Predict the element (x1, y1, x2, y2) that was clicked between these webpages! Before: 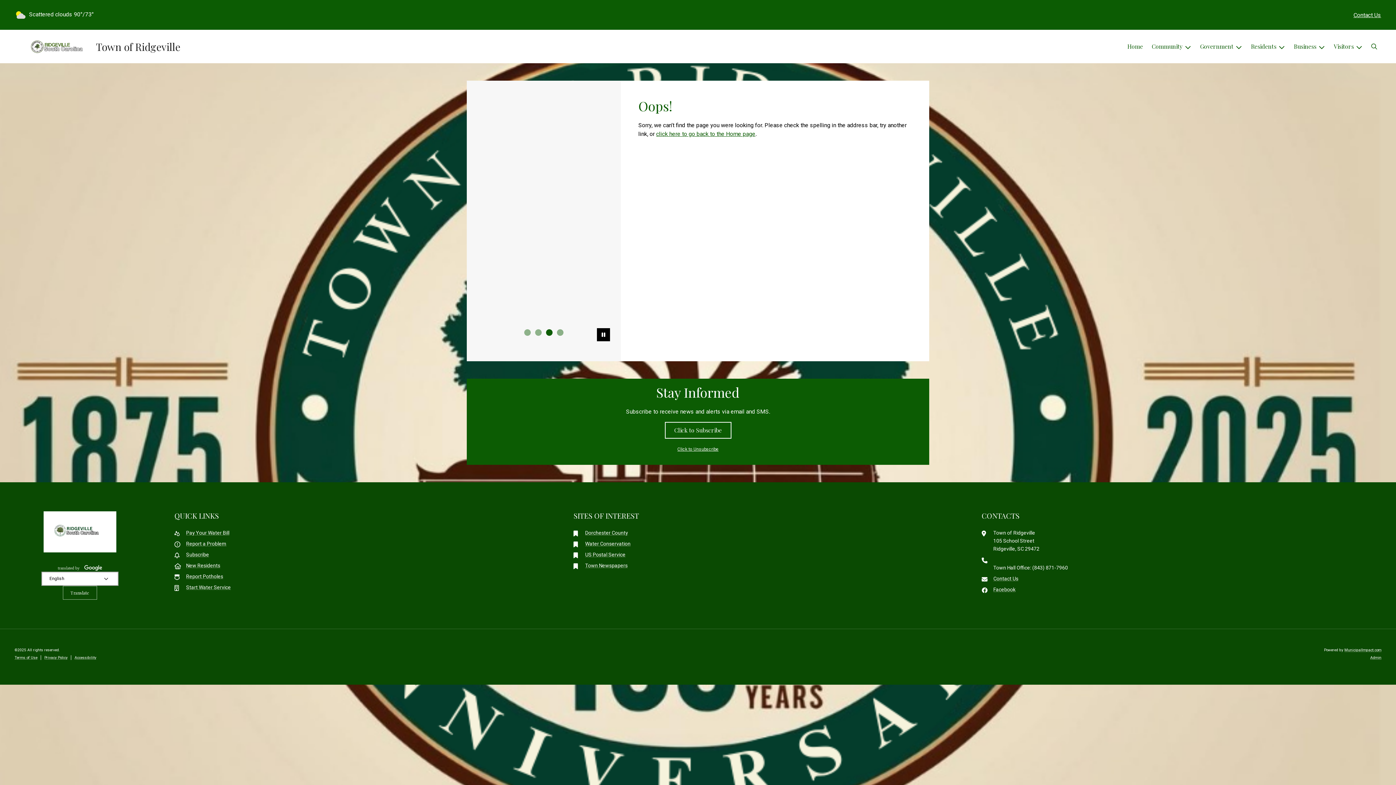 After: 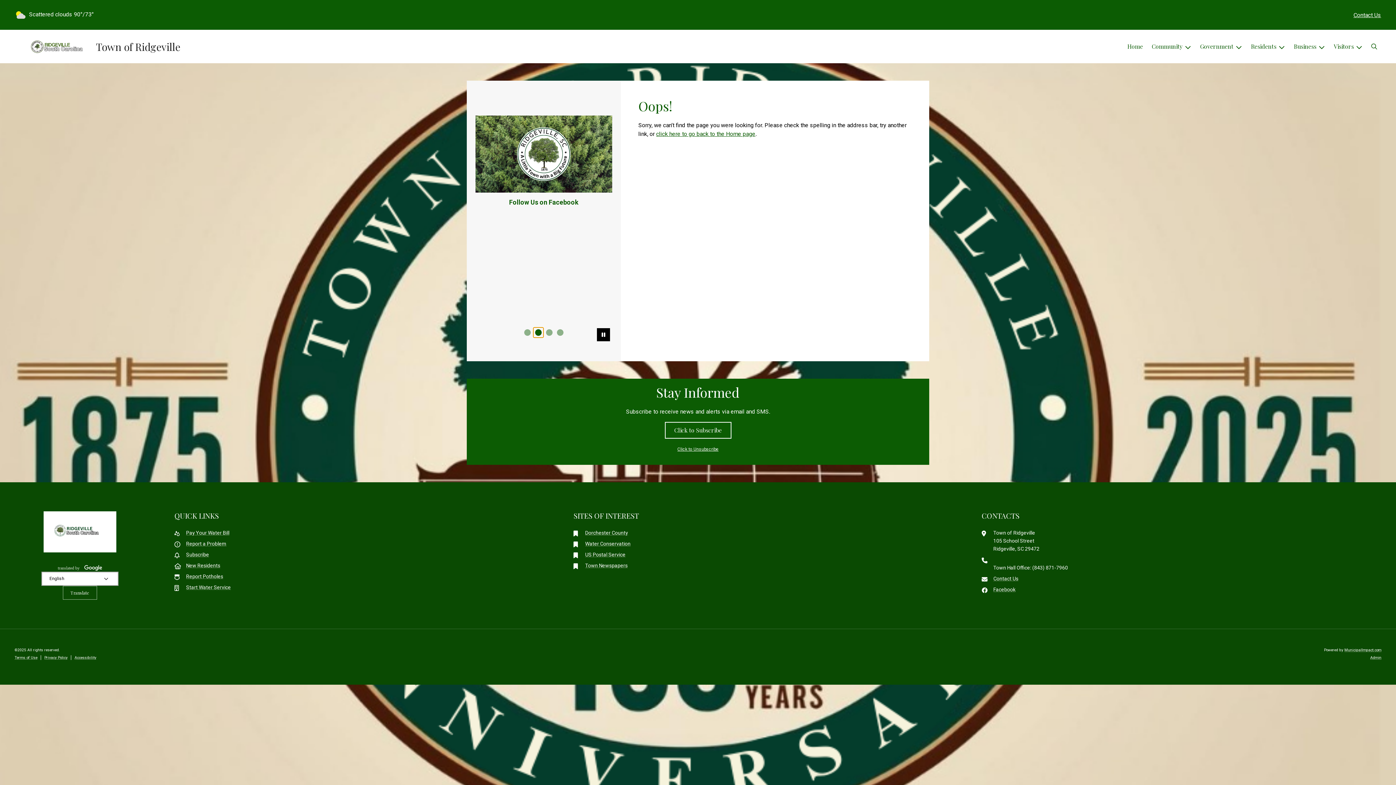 Action: label: Slide2 bbox: (533, 327, 544, 338)